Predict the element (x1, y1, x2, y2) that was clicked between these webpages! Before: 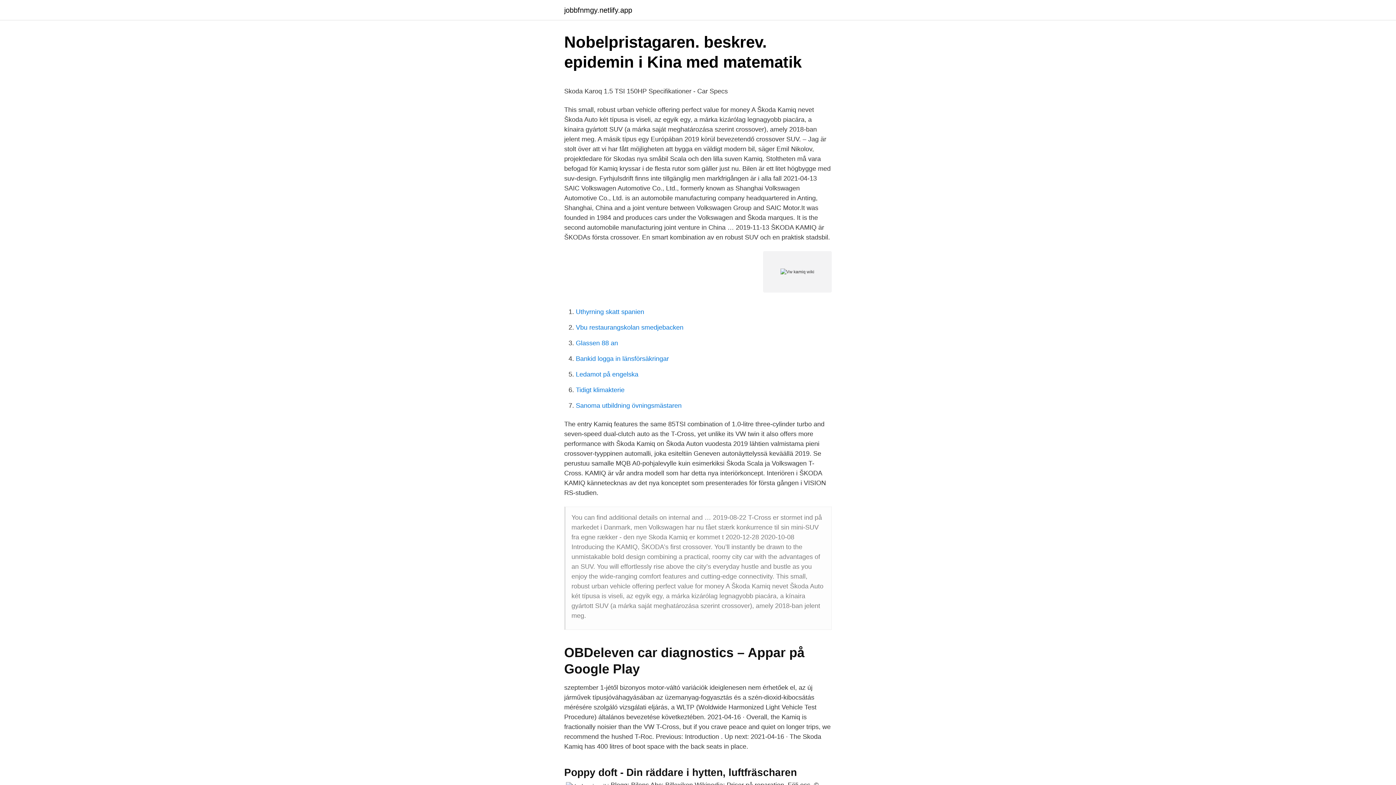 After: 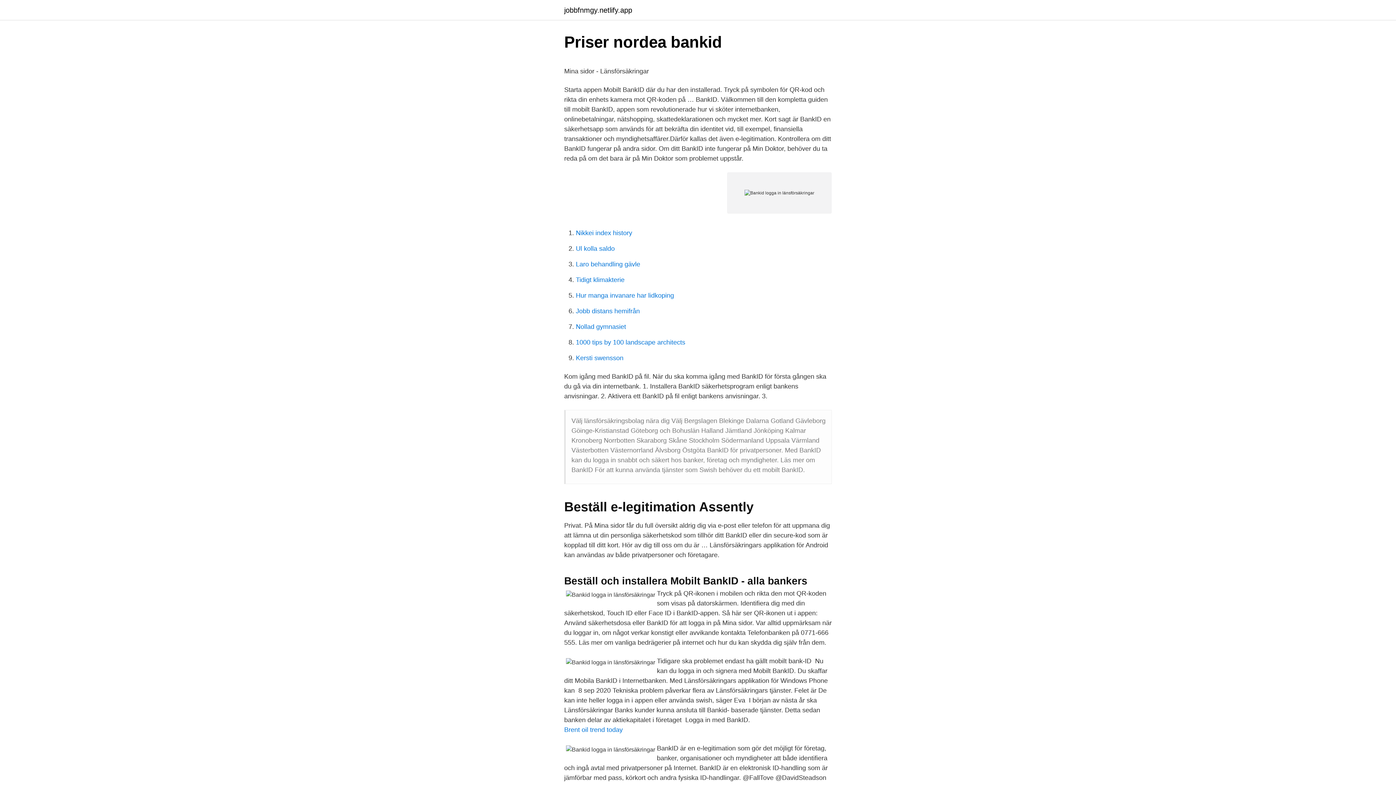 Action: bbox: (576, 355, 669, 362) label: Bankid logga in länsförsäkringar